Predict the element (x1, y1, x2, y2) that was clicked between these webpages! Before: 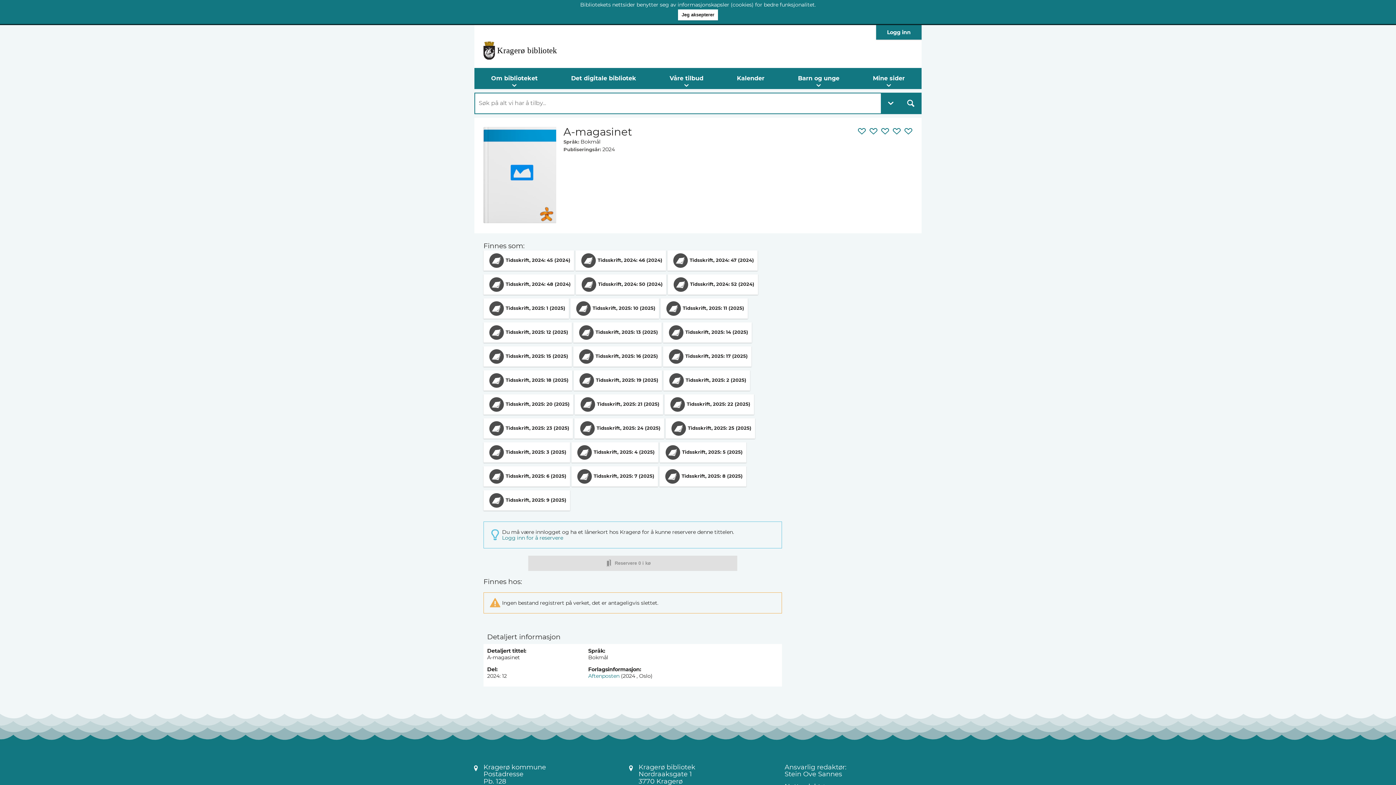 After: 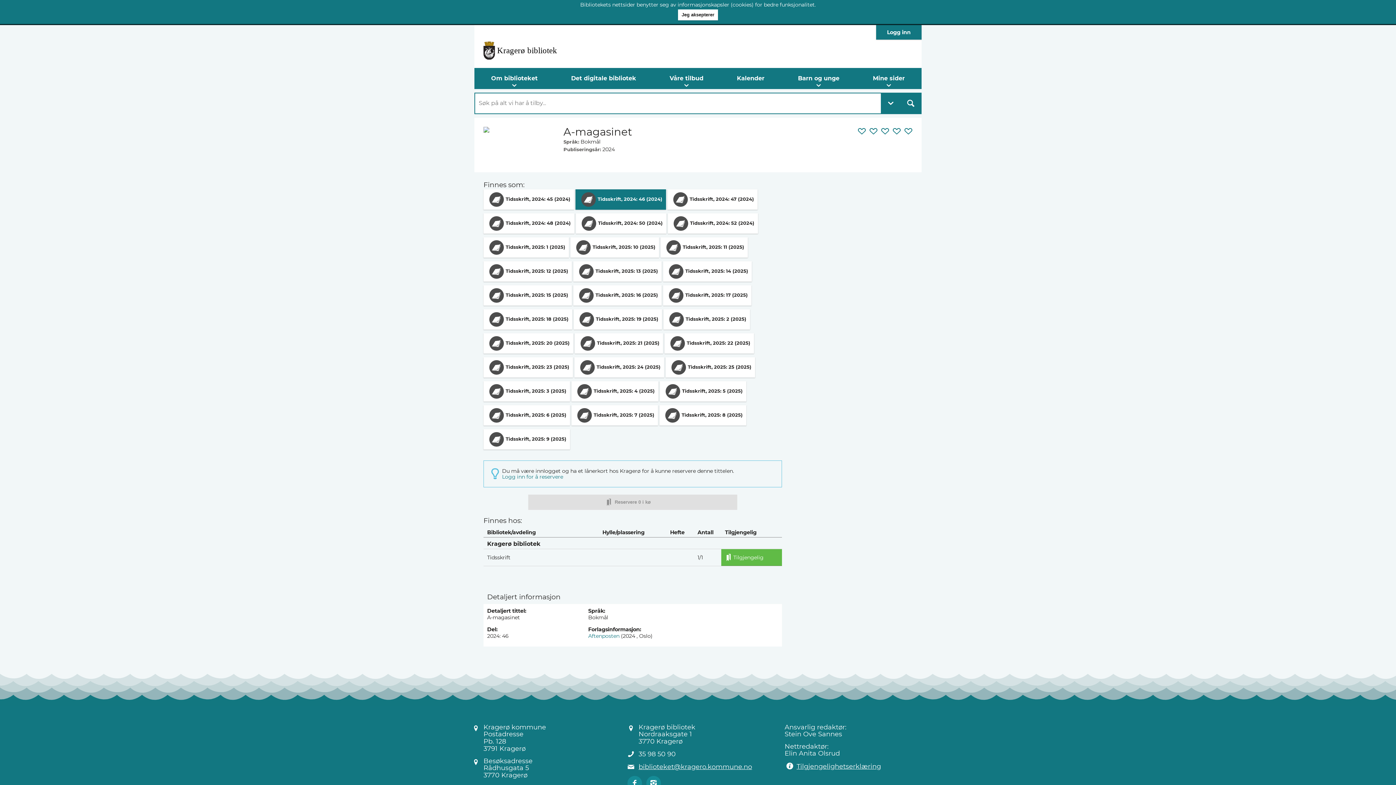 Action: label: Tidsskrift, 2024: 46 (2024) bbox: (575, 250, 666, 270)